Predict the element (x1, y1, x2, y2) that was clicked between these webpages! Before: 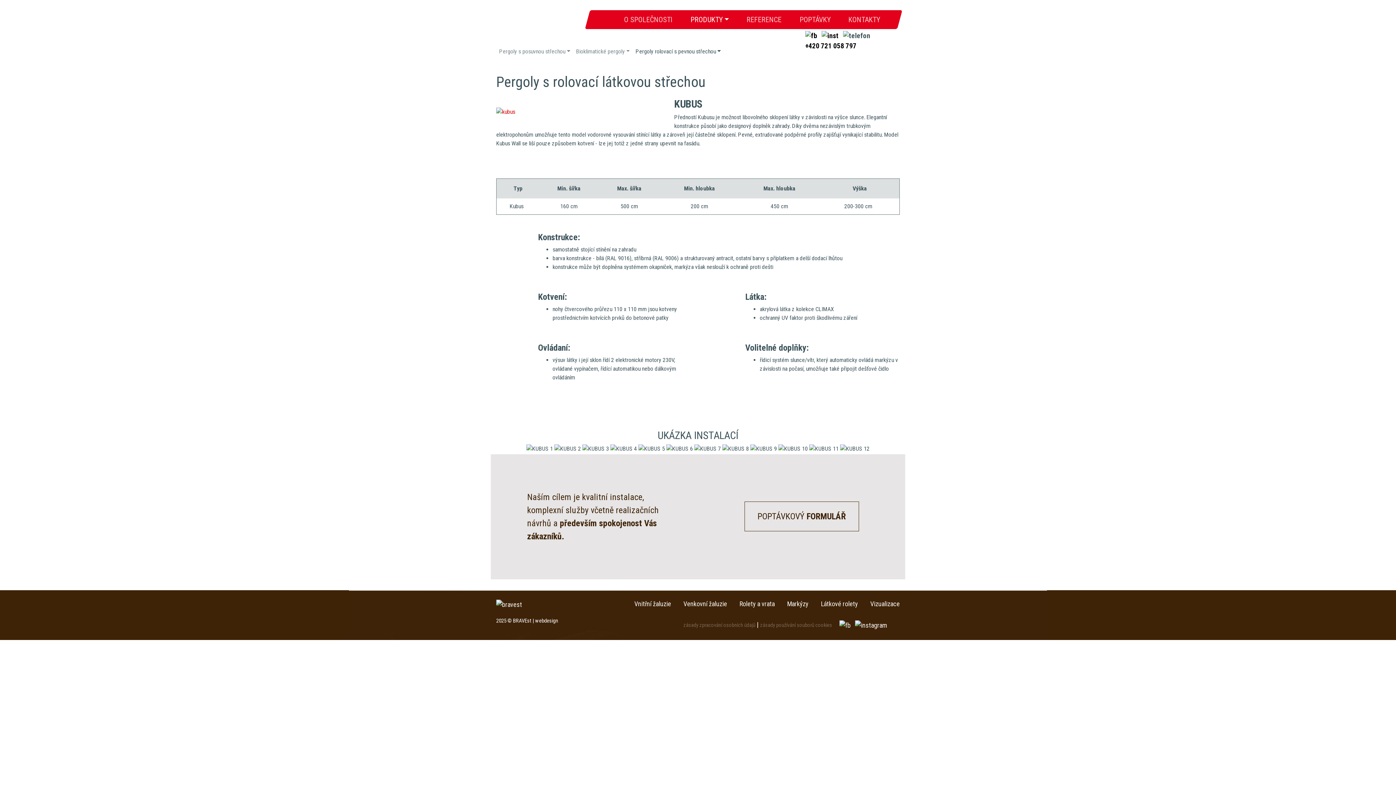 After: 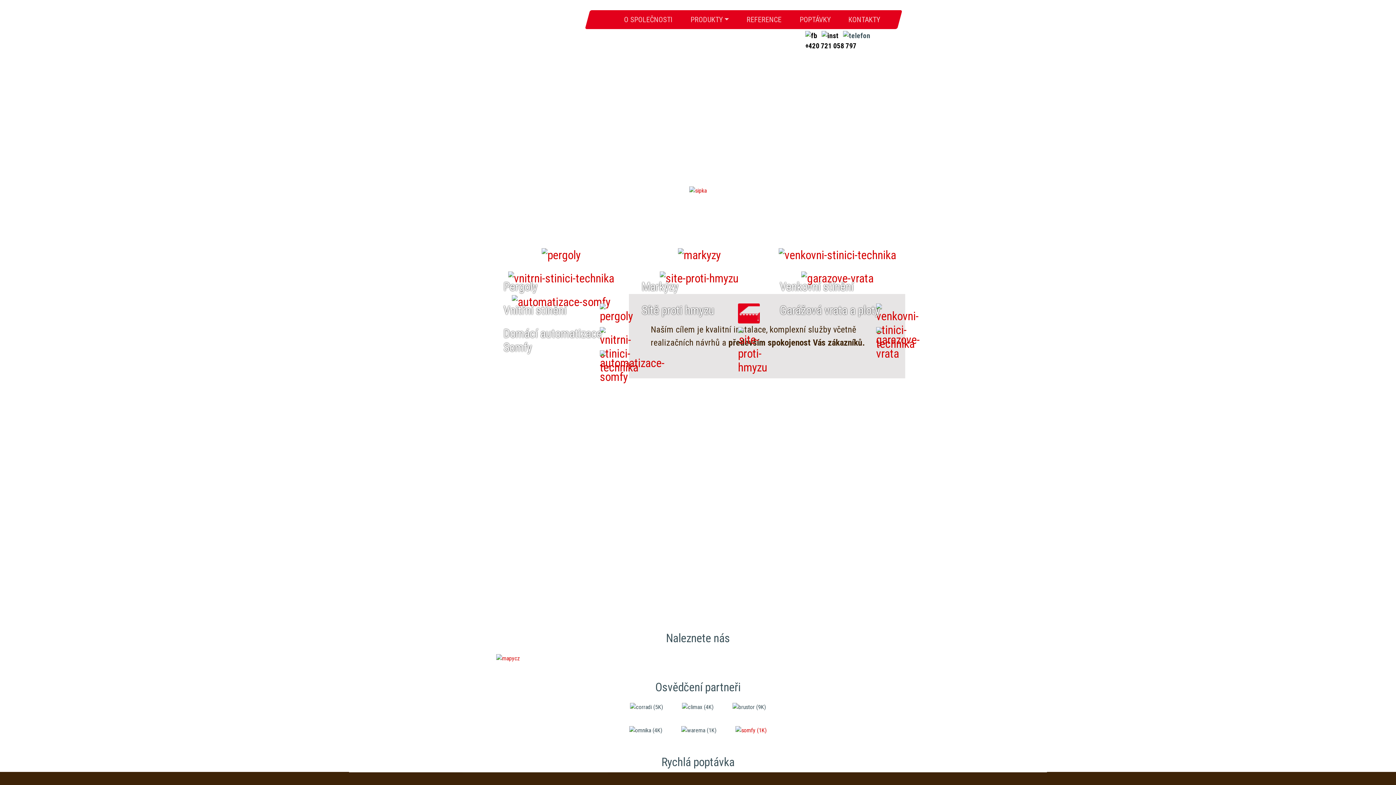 Action: label: ÚVODNÍ STRANA bbox: (496, 10, 581, 36)